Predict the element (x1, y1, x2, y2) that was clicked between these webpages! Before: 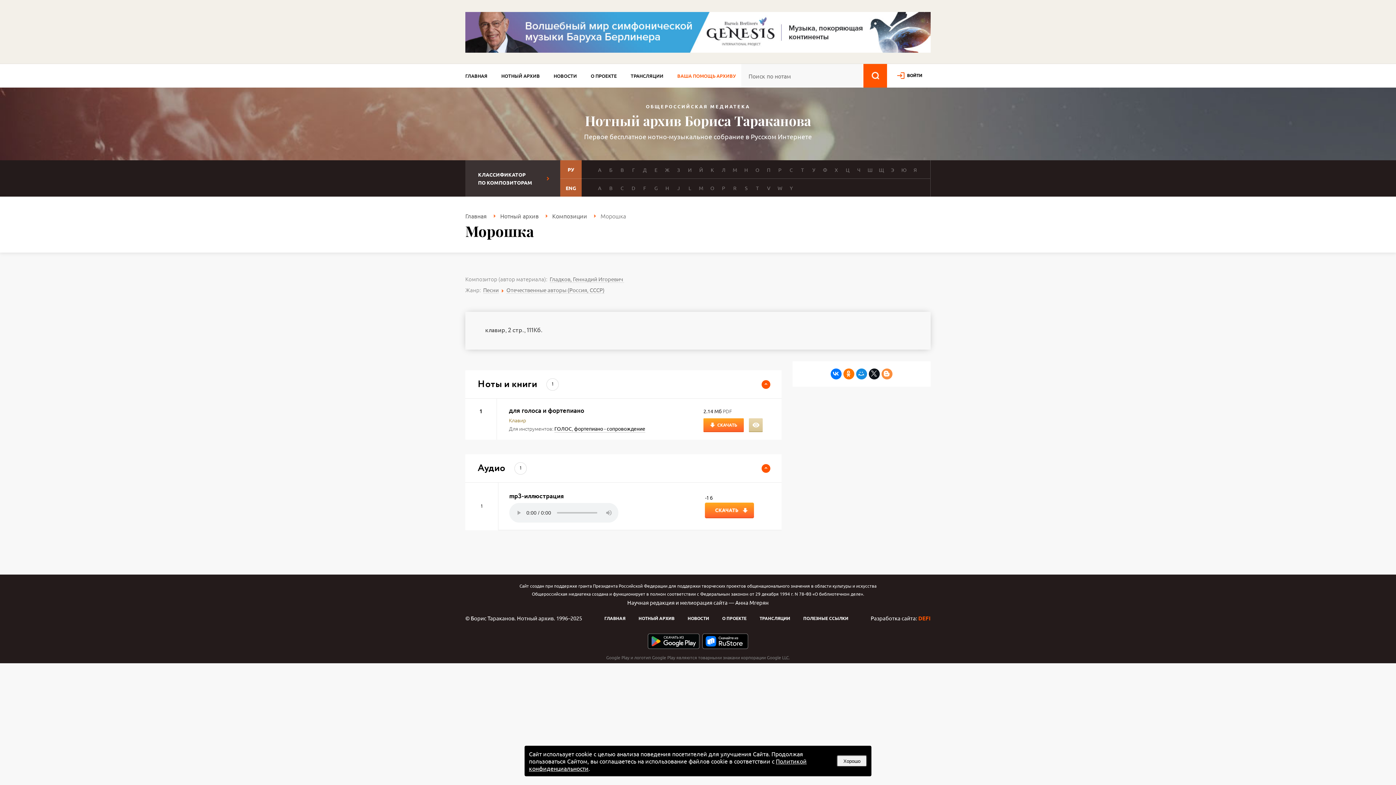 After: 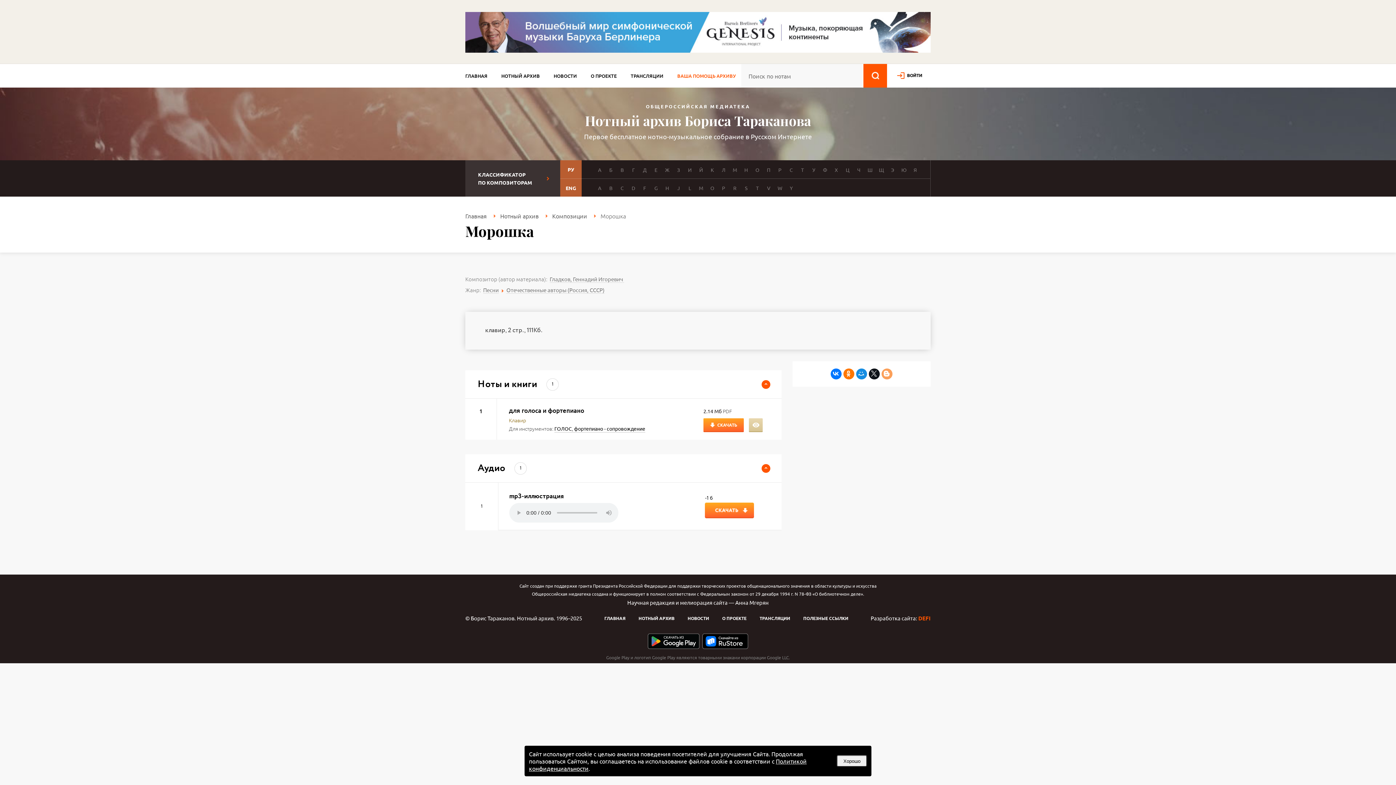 Action: bbox: (881, 368, 892, 379)